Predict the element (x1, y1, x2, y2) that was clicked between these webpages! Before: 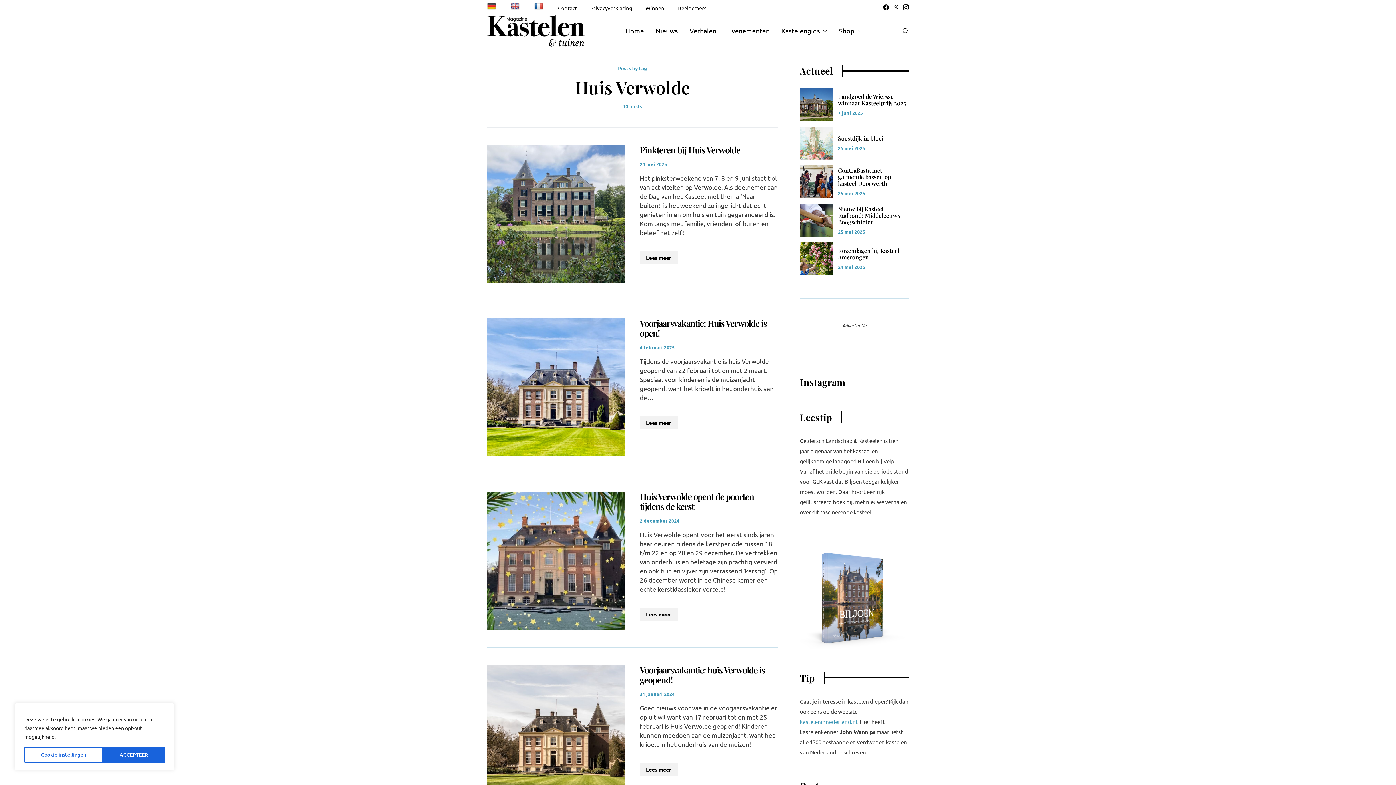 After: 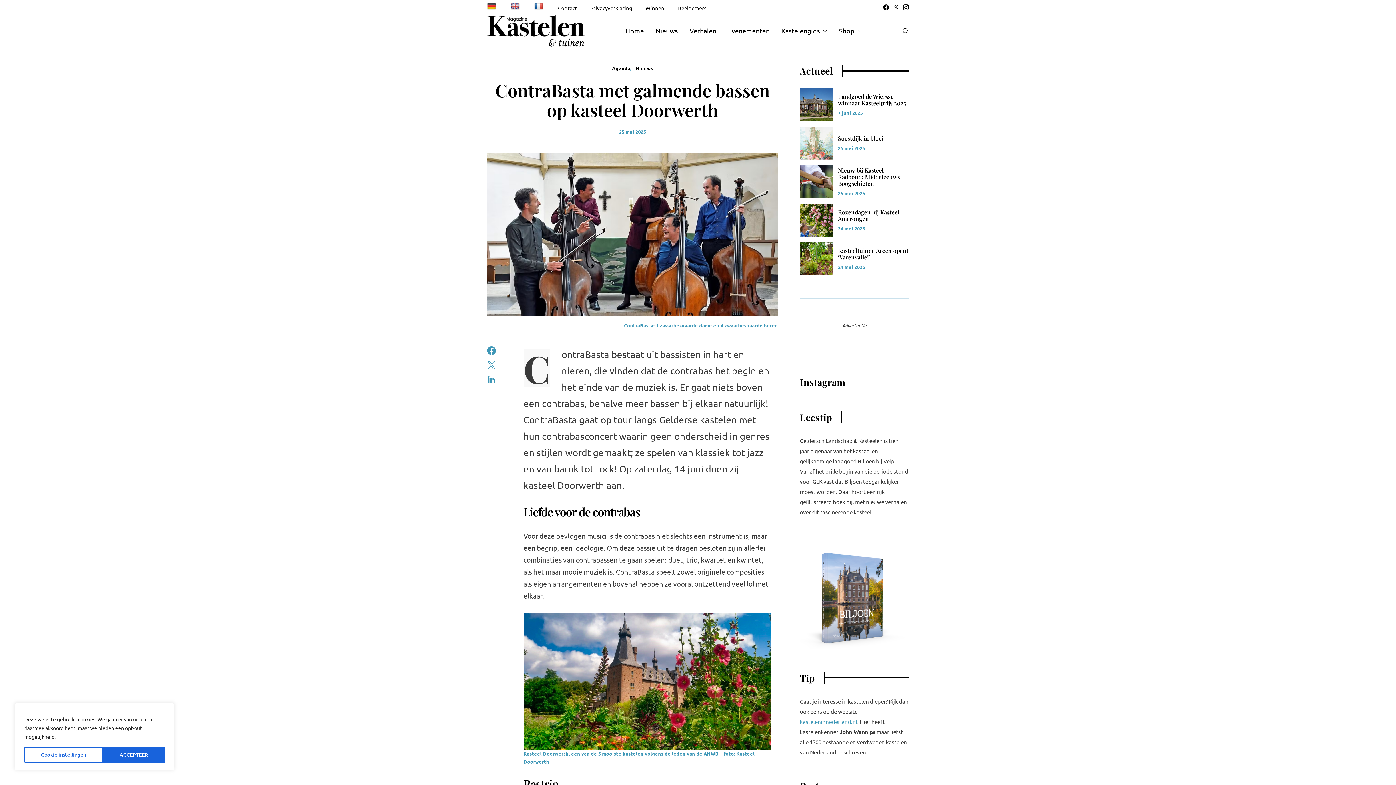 Action: bbox: (838, 190, 865, 196) label: 25 mei 2025